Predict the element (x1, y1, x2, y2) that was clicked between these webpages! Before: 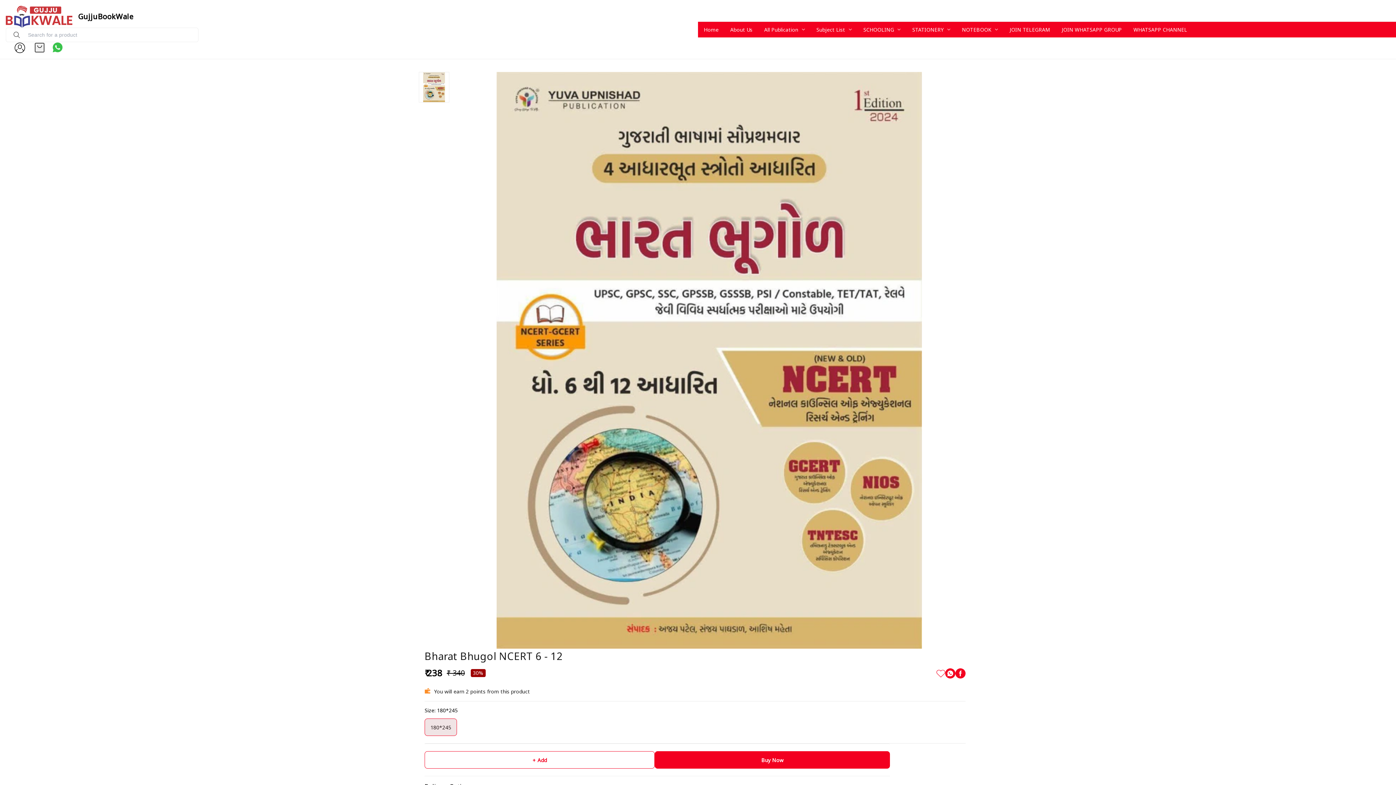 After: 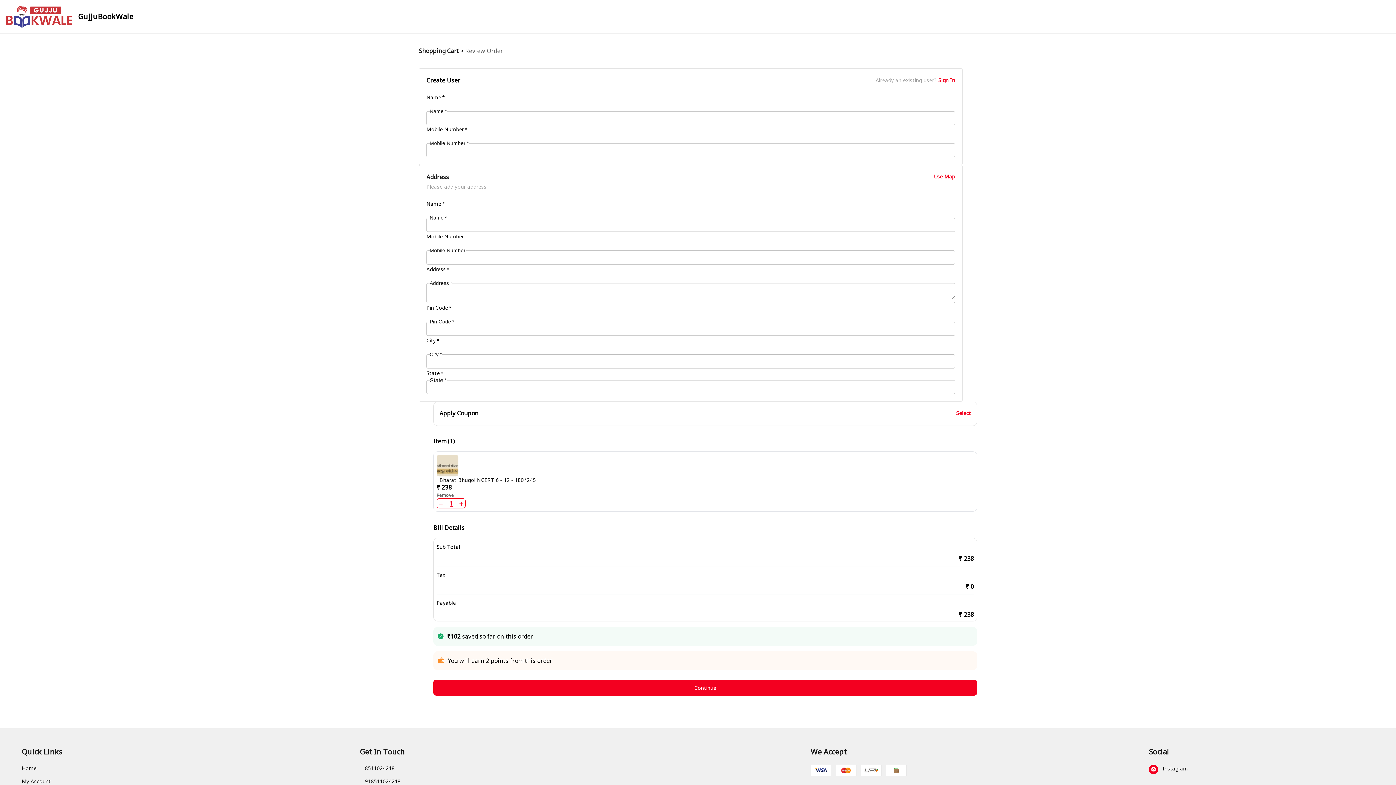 Action: bbox: (655, 618, 890, 636) label: Buy Now